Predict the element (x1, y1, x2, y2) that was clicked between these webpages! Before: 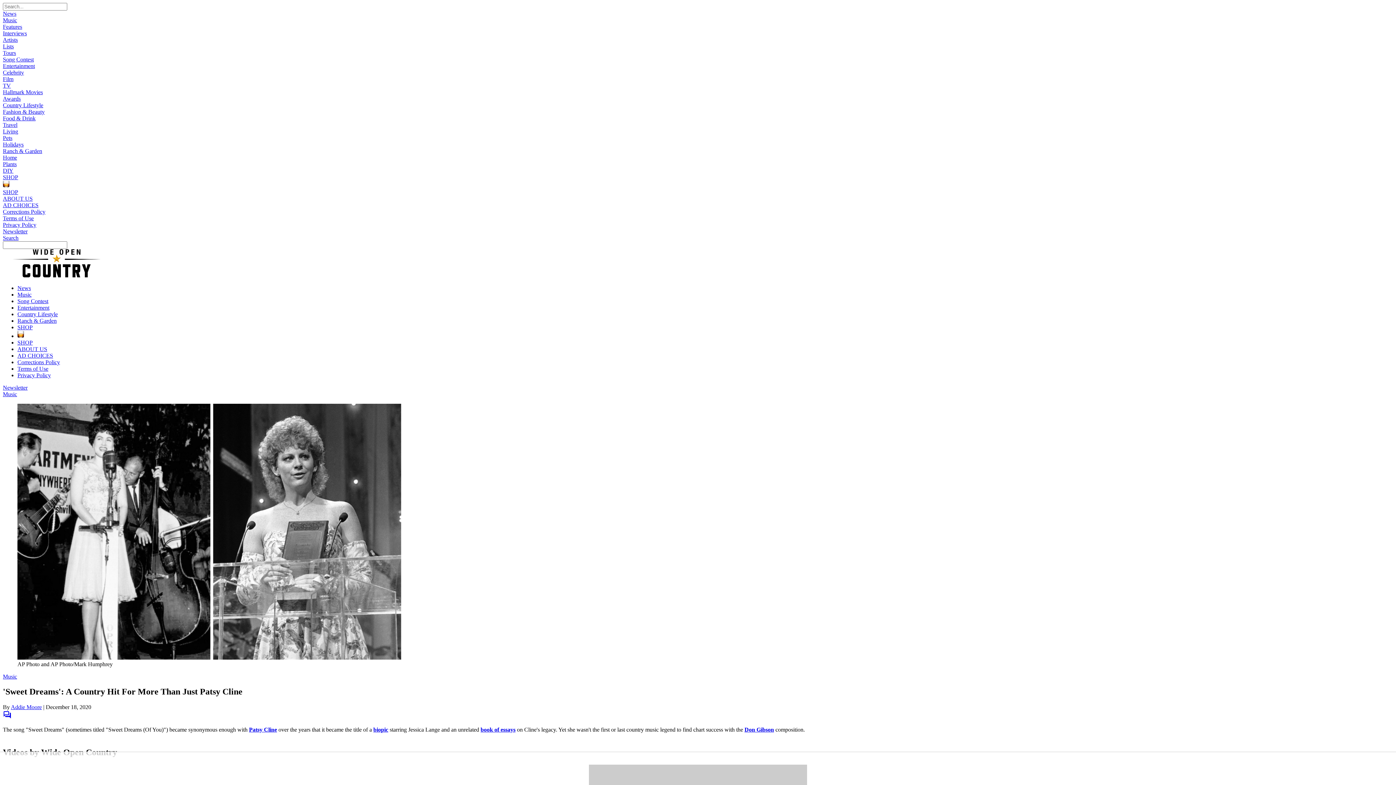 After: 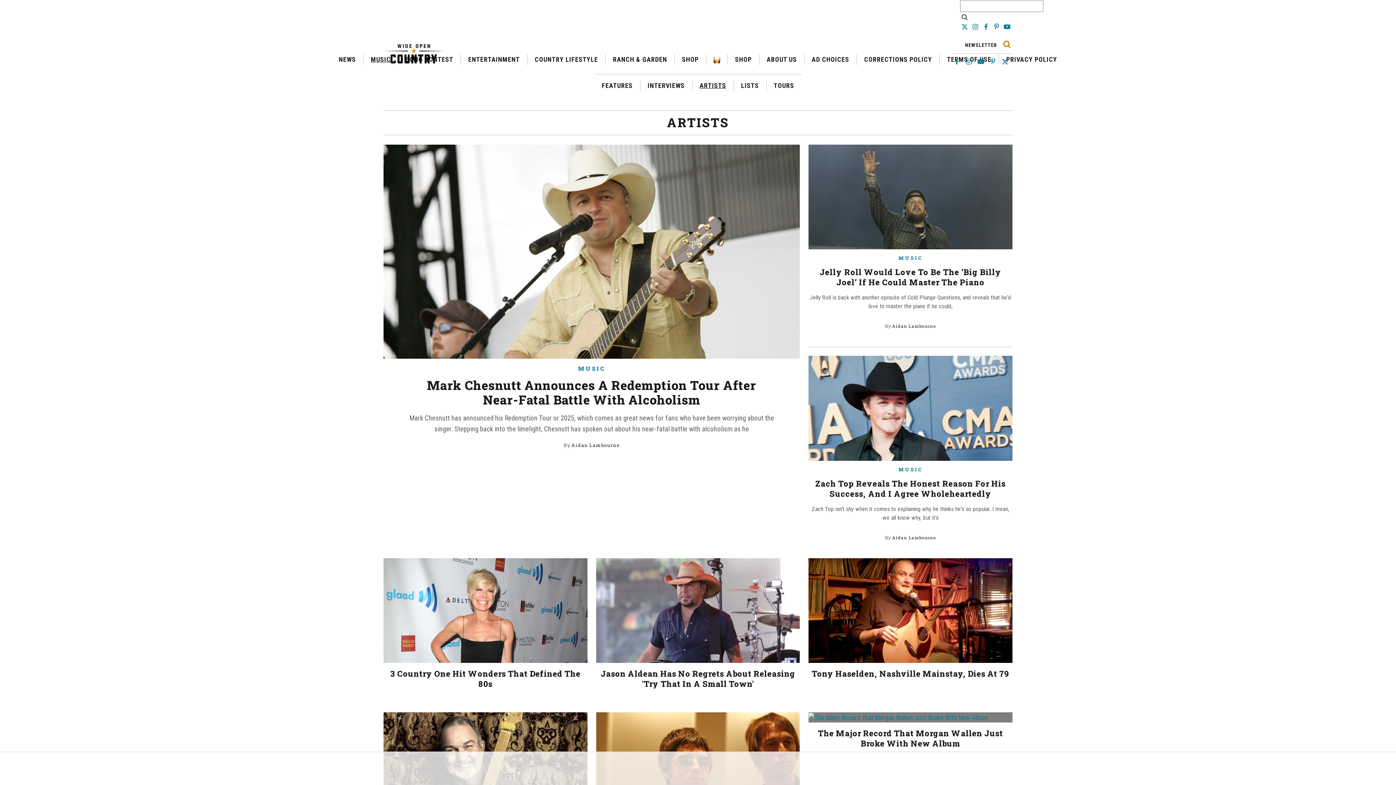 Action: label: Artists bbox: (2, 36, 17, 42)